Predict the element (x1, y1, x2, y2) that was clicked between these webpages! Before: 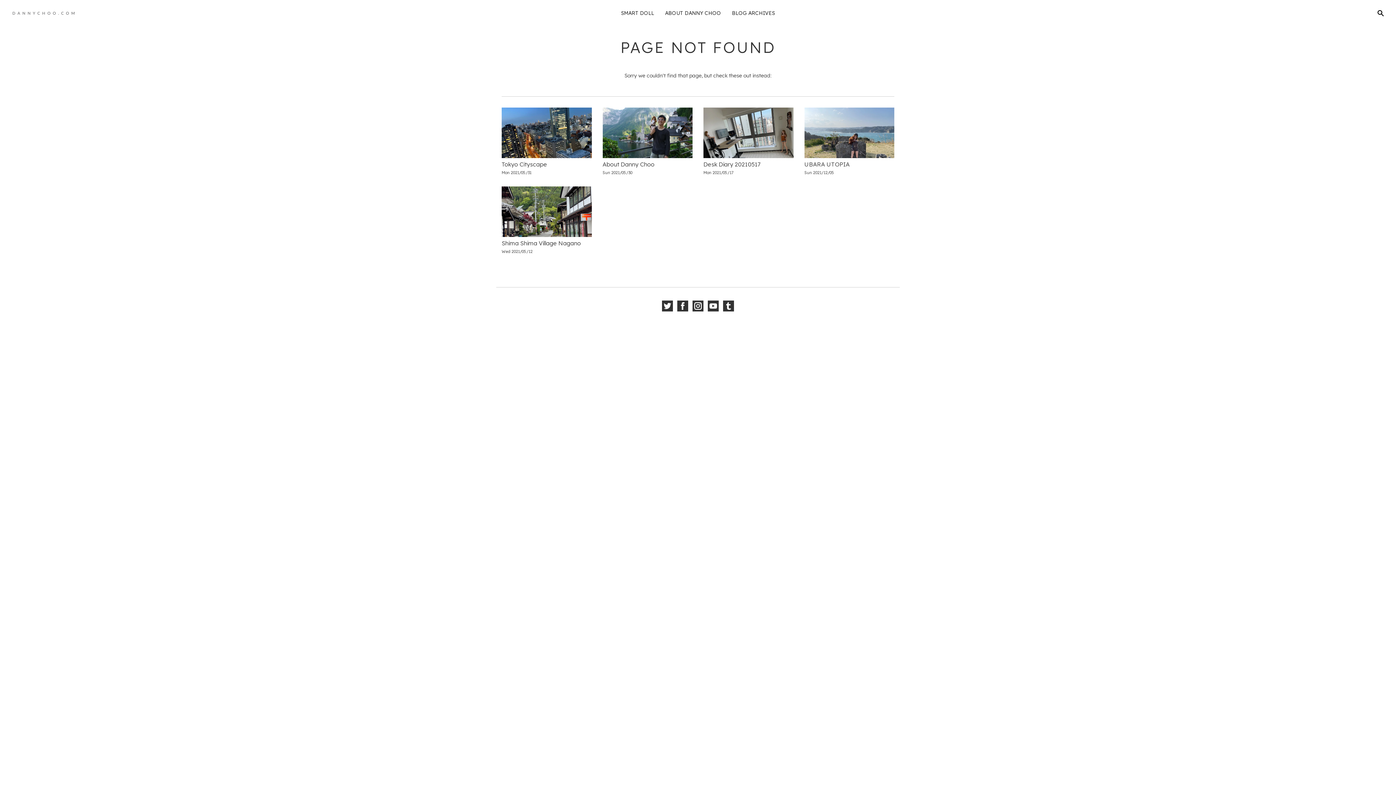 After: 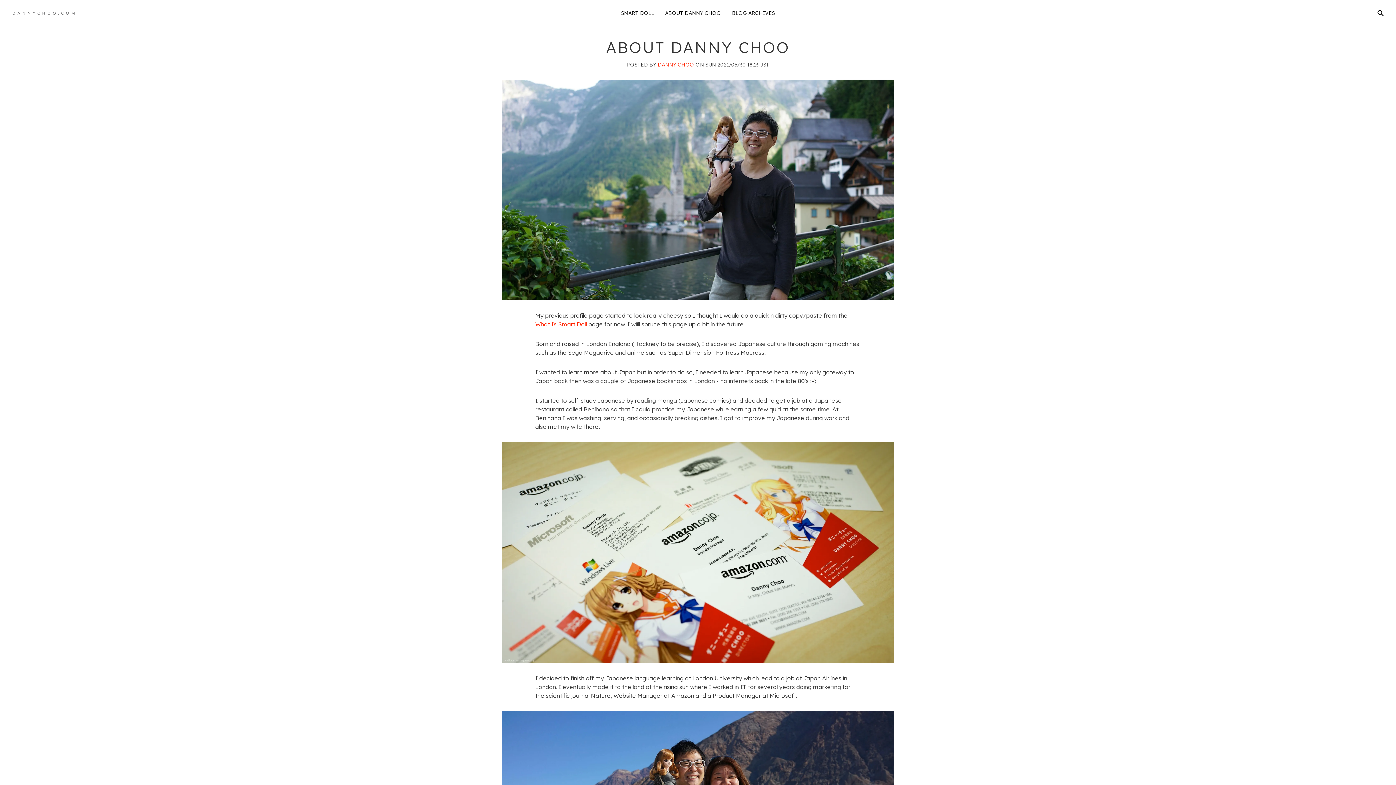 Action: bbox: (602, 107, 692, 158)